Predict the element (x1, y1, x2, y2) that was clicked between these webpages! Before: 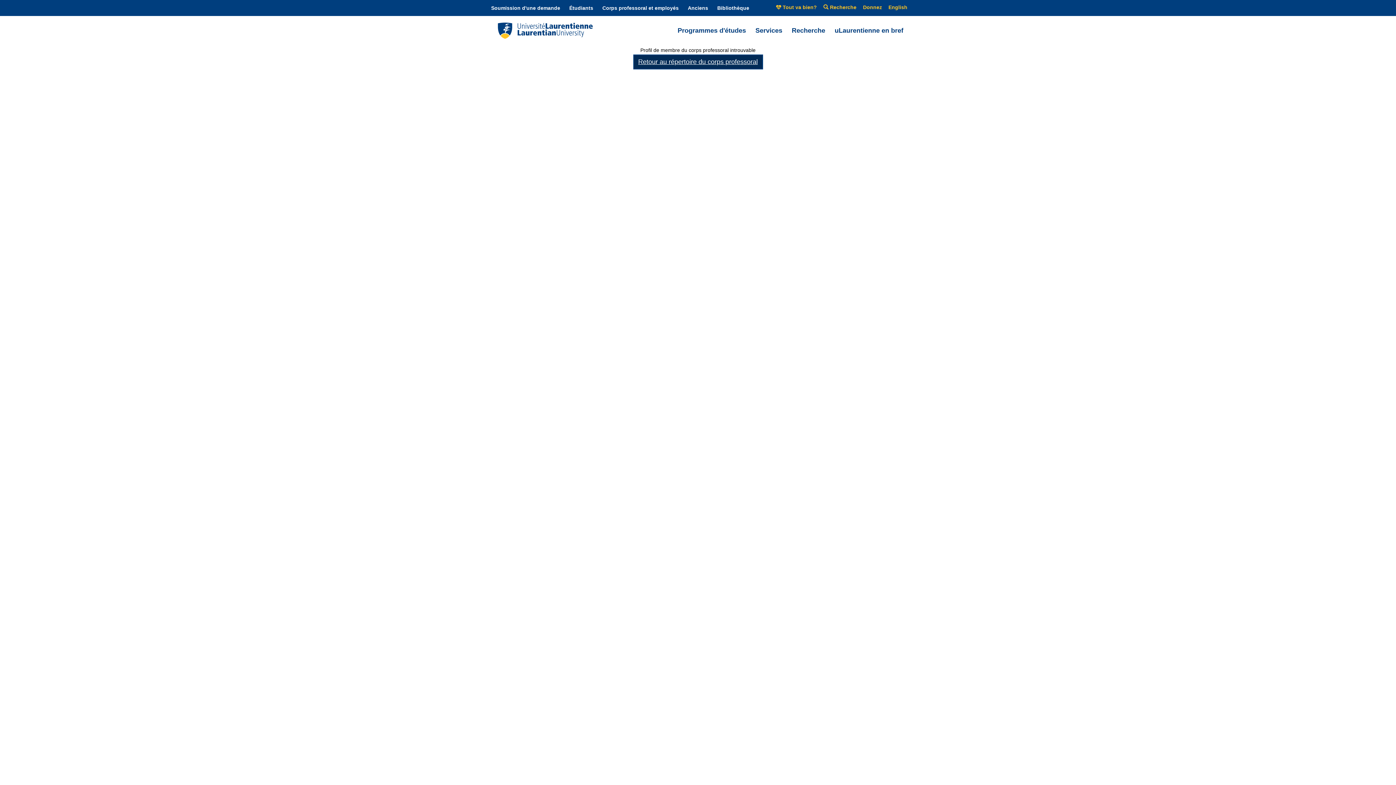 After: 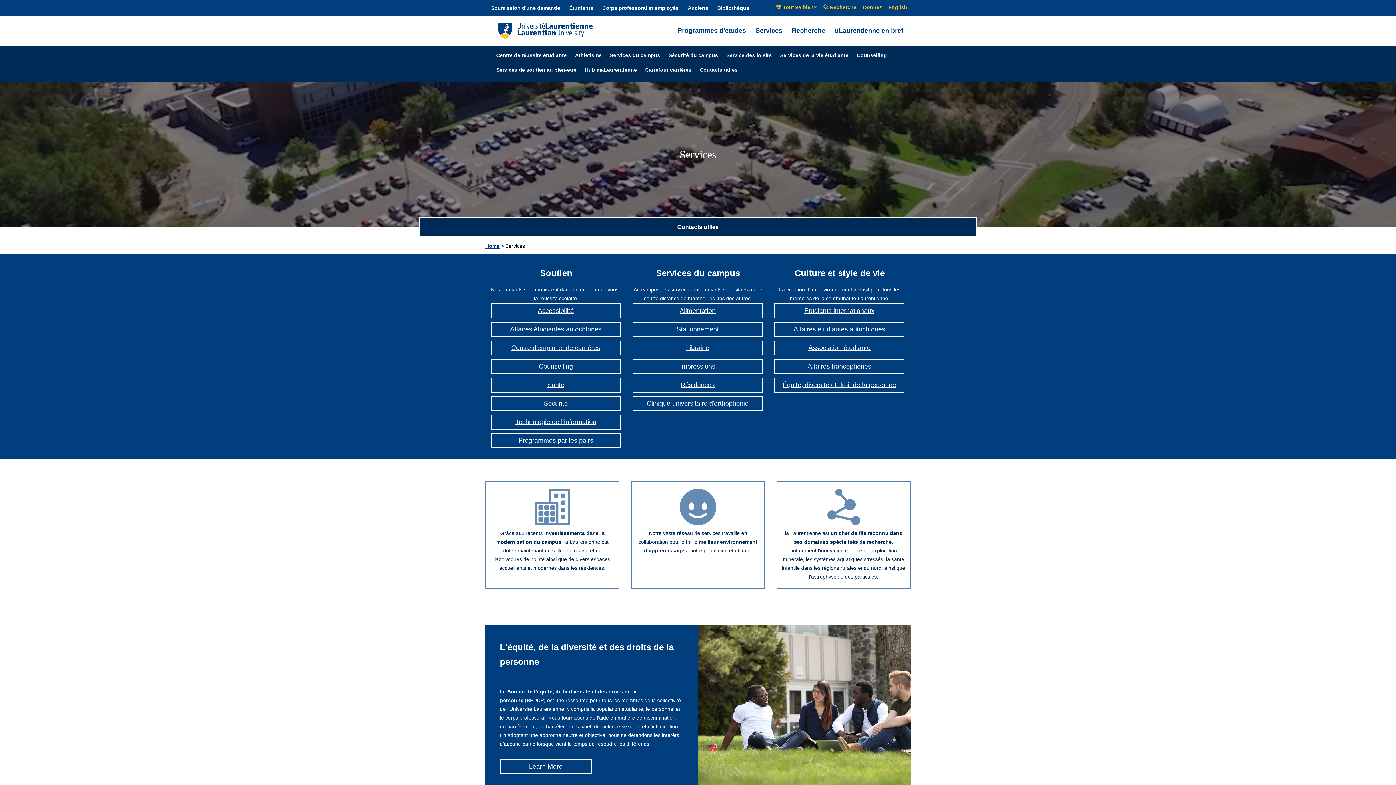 Action: bbox: (753, 23, 789, 44) label: Services
»